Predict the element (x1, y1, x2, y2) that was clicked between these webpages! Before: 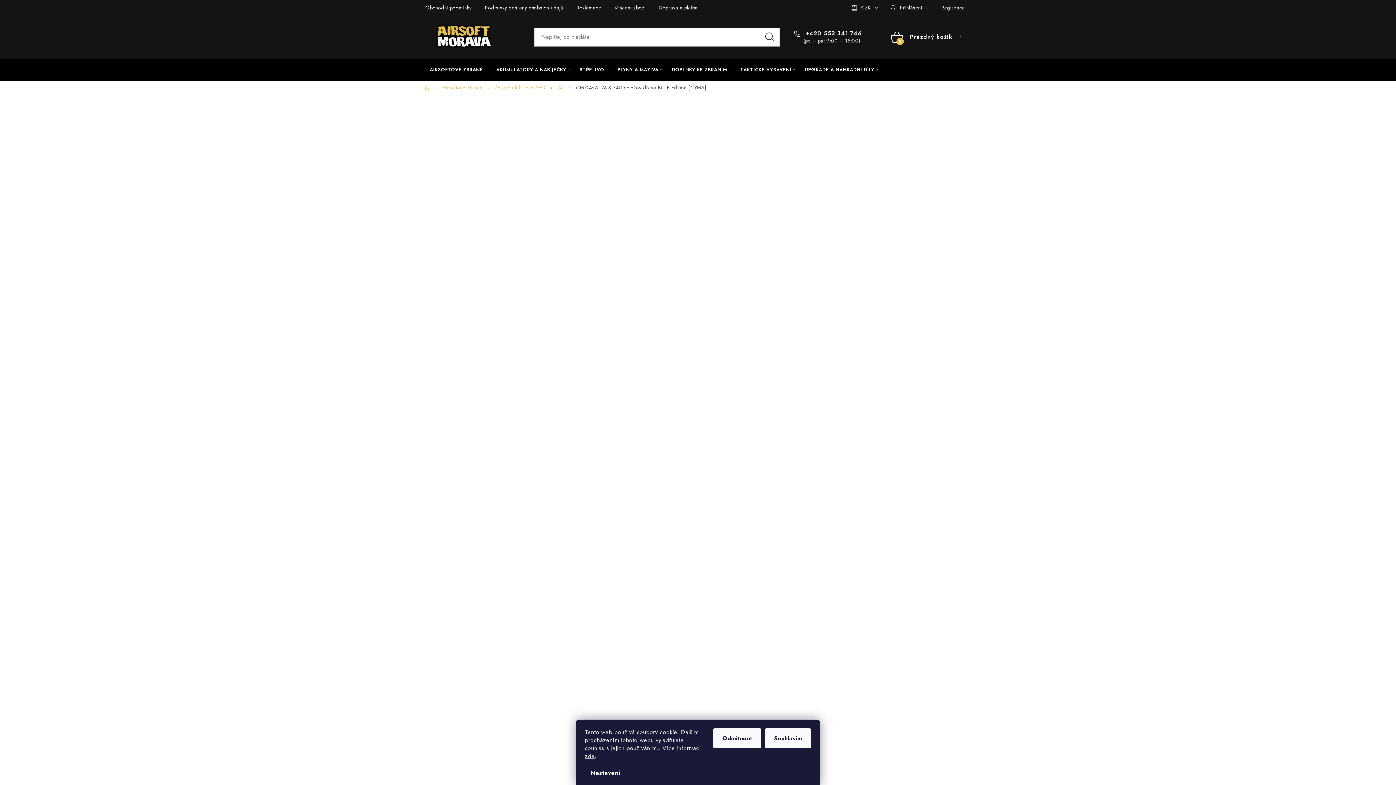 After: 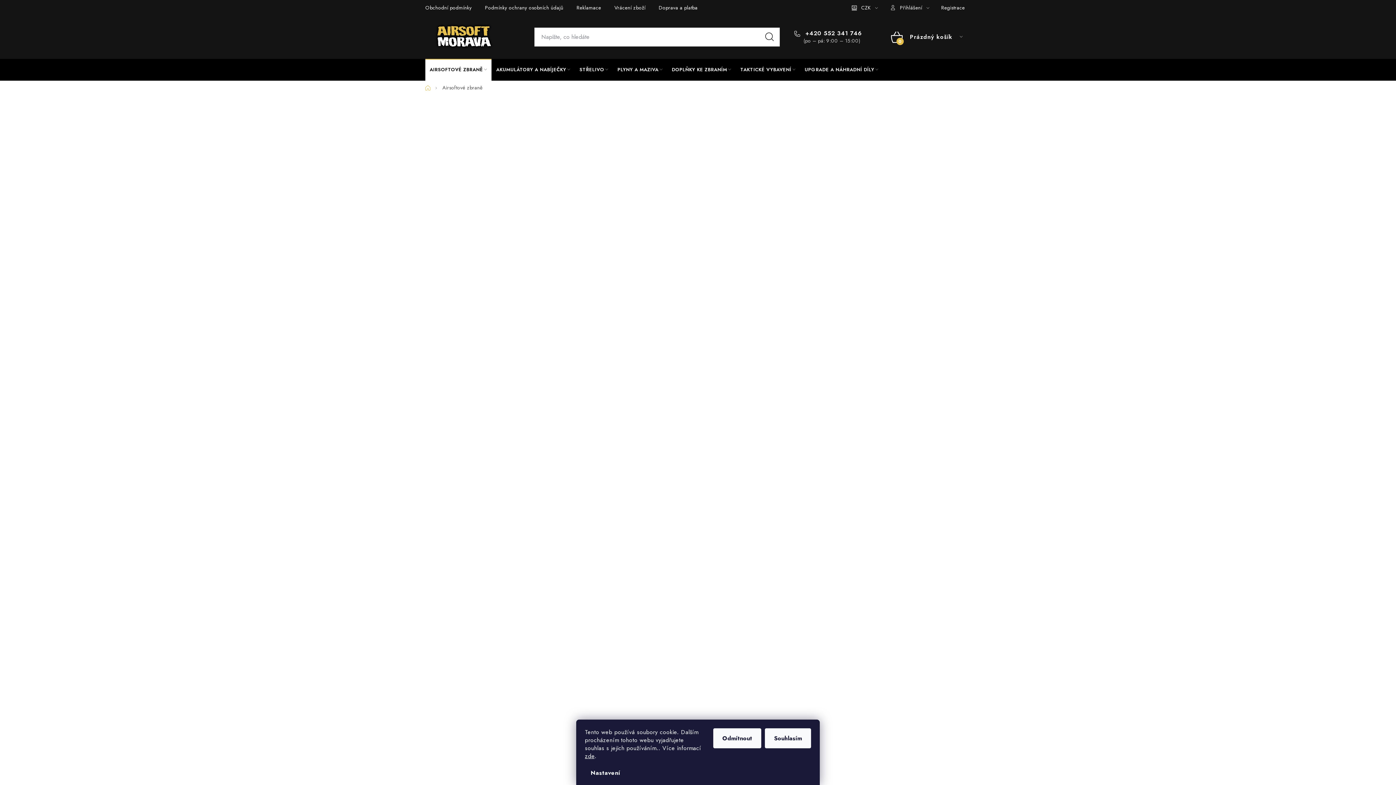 Action: bbox: (425, 58, 491, 80) label: AIRSOFTOVÉ ZBRANĚ